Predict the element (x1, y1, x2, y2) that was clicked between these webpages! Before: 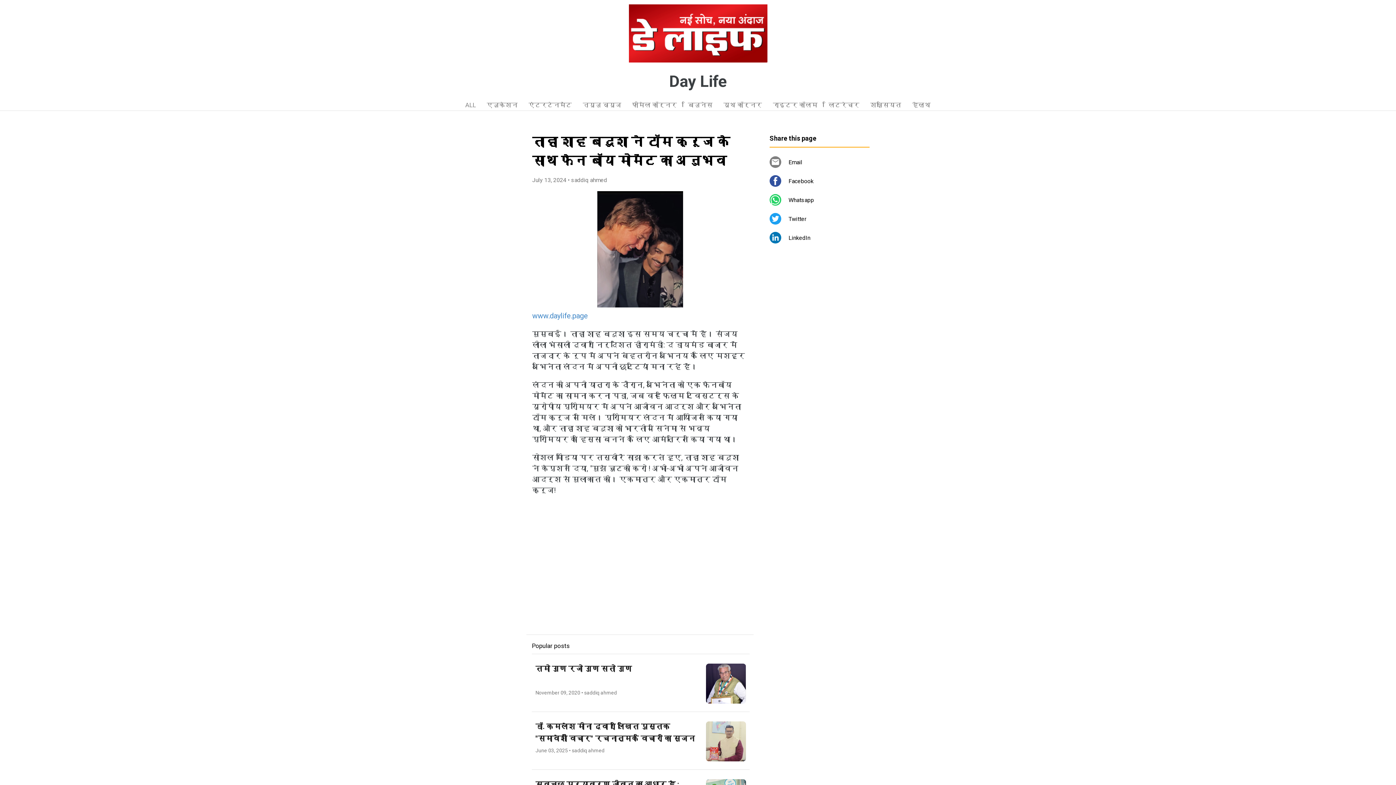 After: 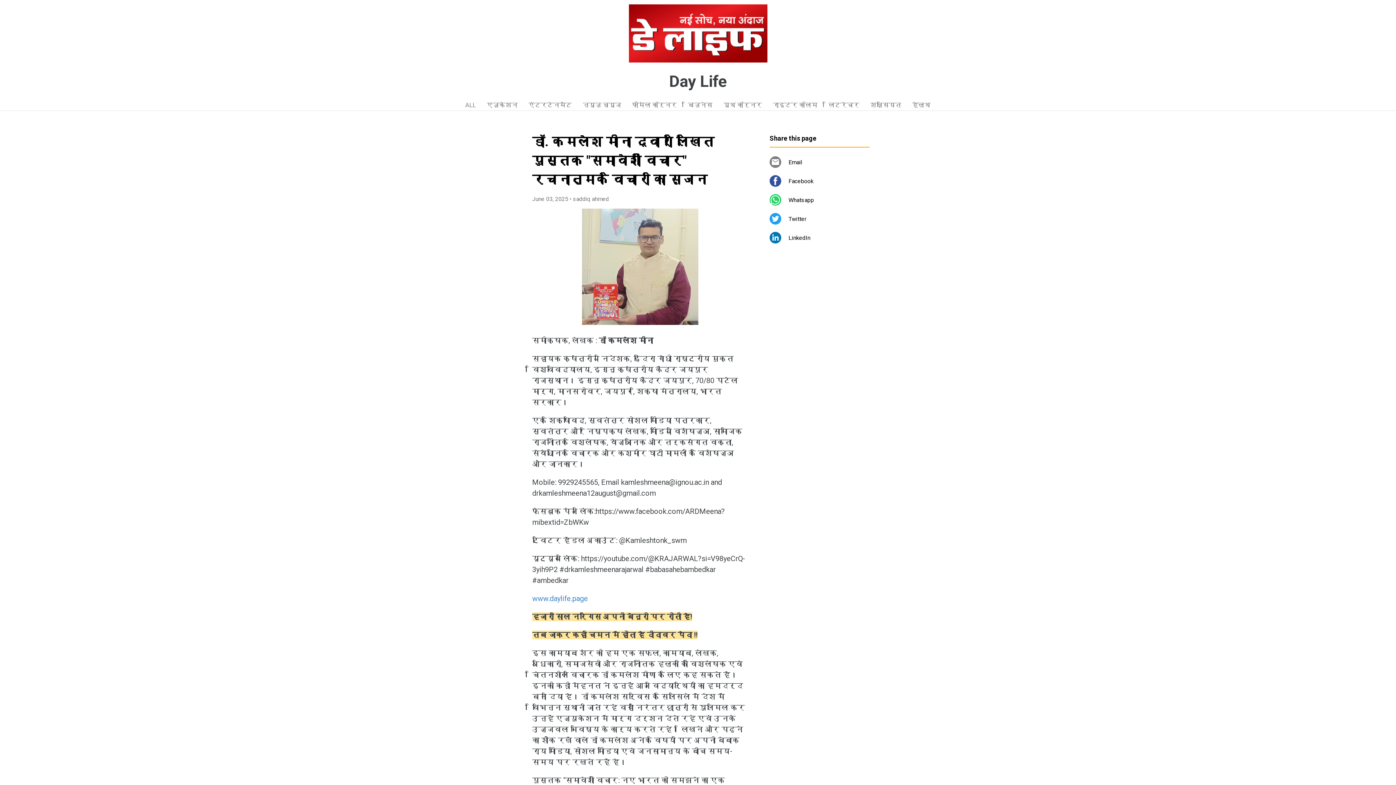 Action: label: डॉ. कमलेश मीना द्वारा लिखित पुस्तक "समावेशी विचार" रचनात्मक विचारों का सृजन
June 03, 2025 • saddiq ahmed bbox: (532, 712, 749, 769)